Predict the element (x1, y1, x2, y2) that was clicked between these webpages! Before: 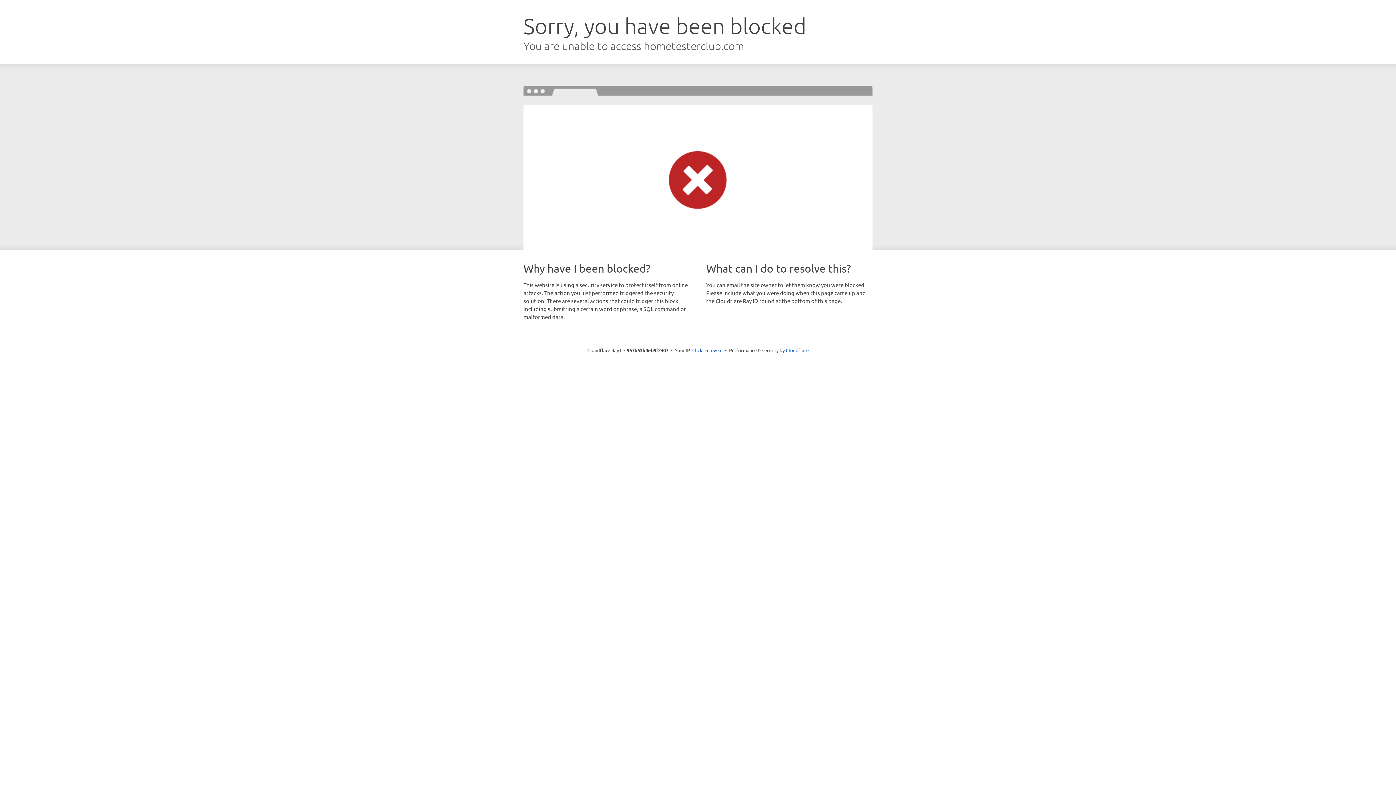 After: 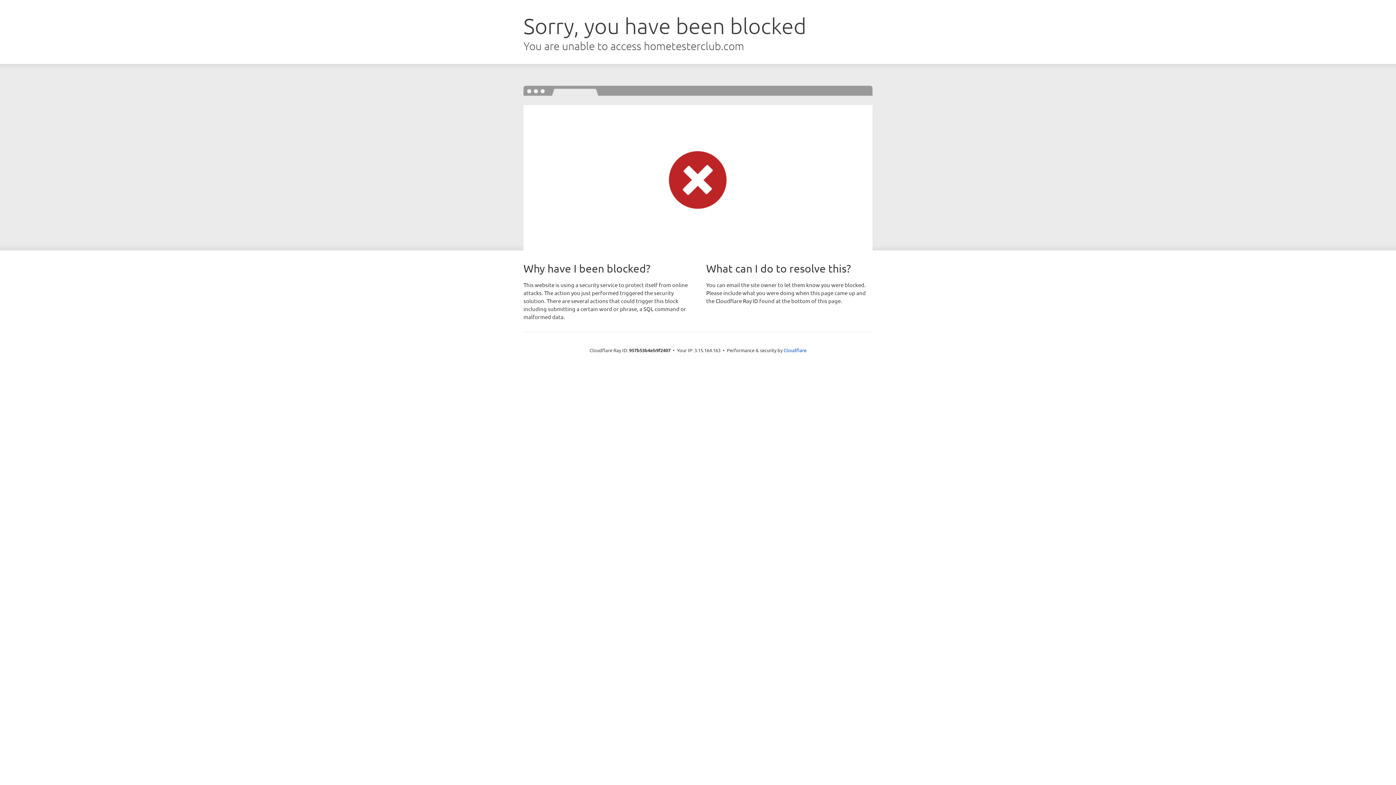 Action: bbox: (692, 346, 722, 353) label: Click to reveal